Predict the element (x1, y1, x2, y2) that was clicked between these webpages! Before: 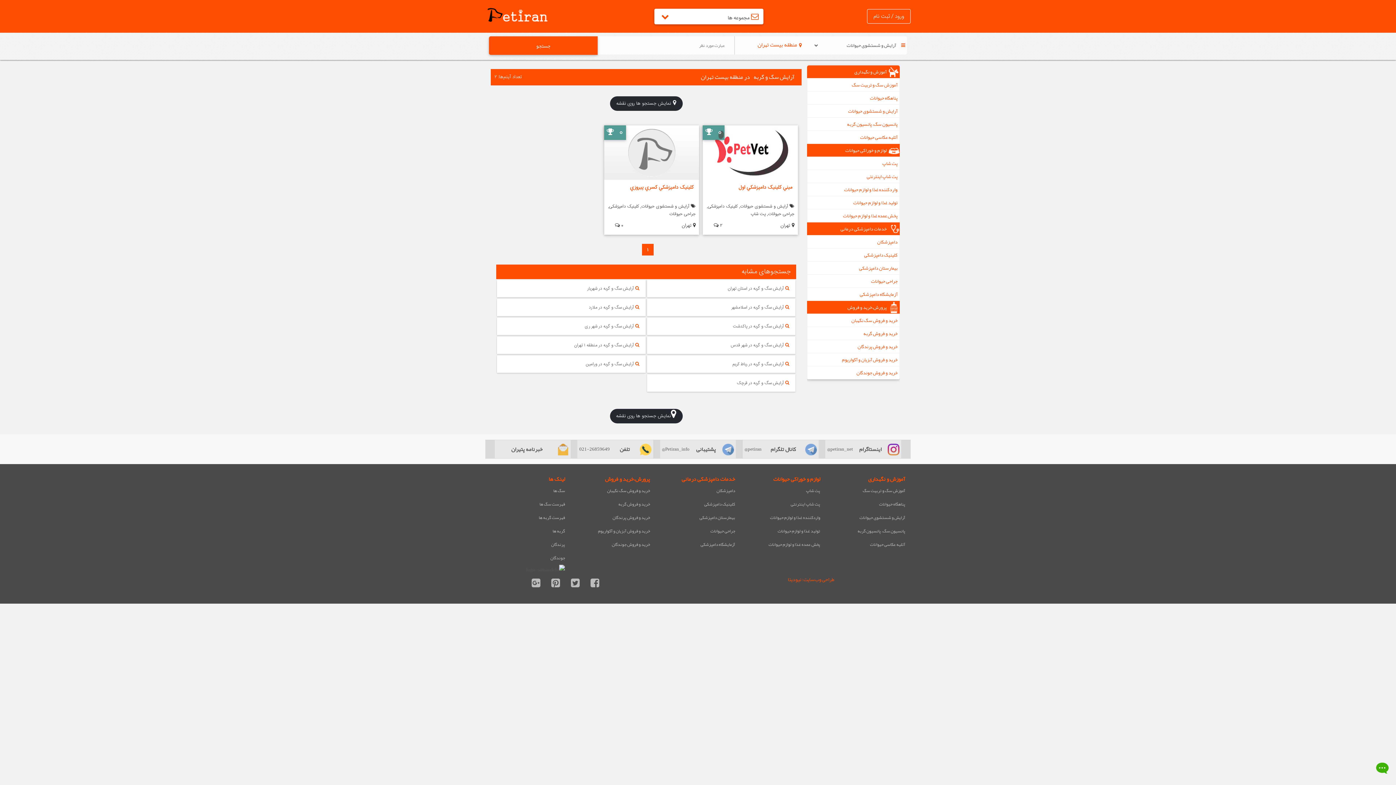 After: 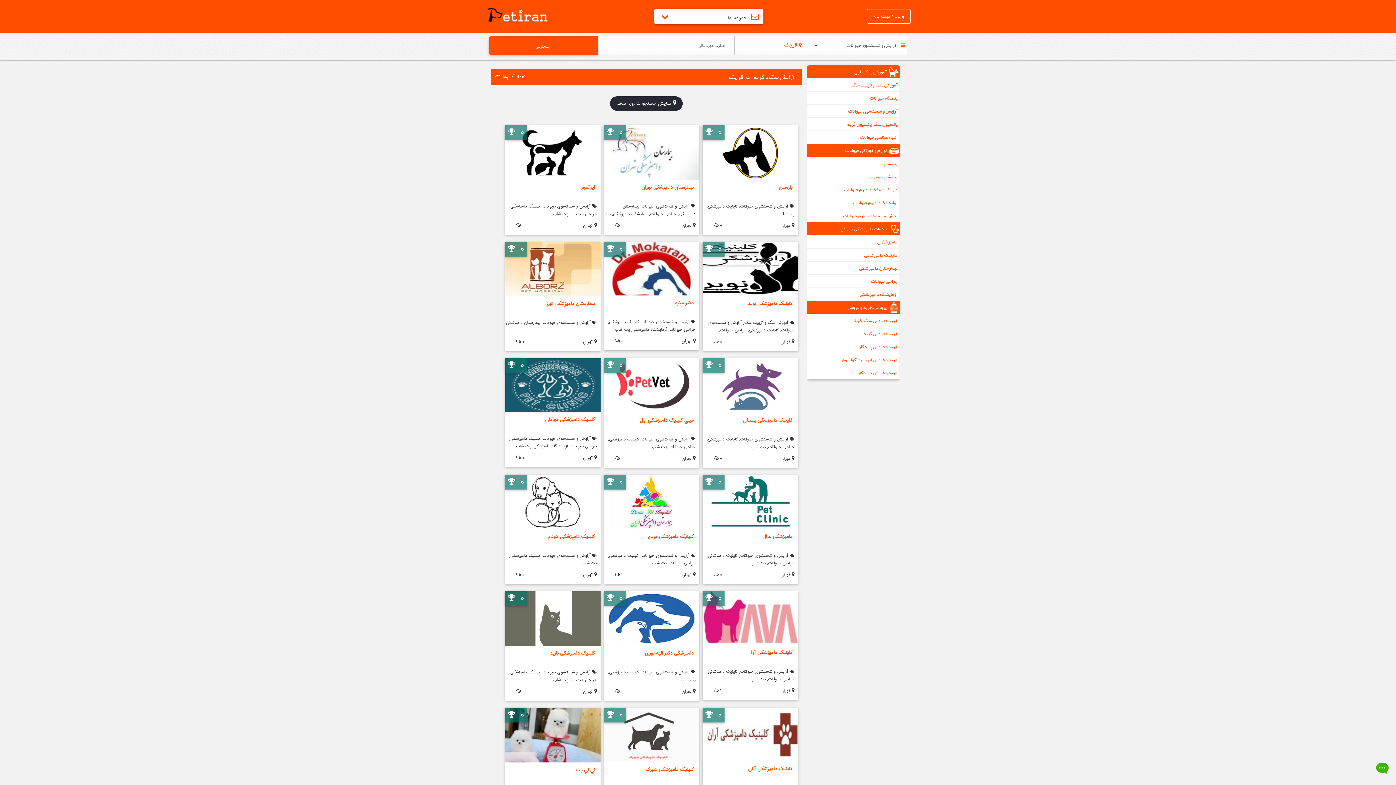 Action: label: آرایش سگ و گربه در قرچک bbox: (651, 376, 791, 389)